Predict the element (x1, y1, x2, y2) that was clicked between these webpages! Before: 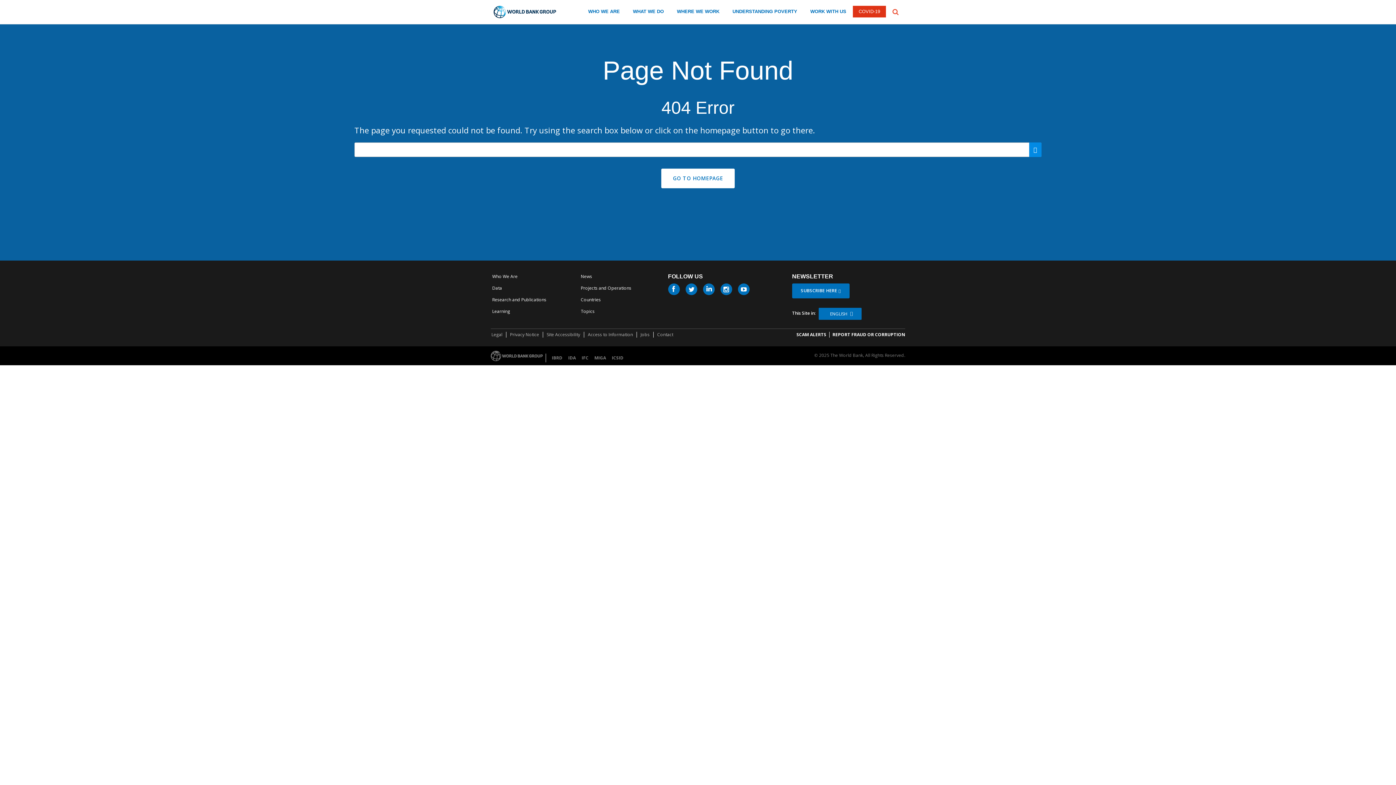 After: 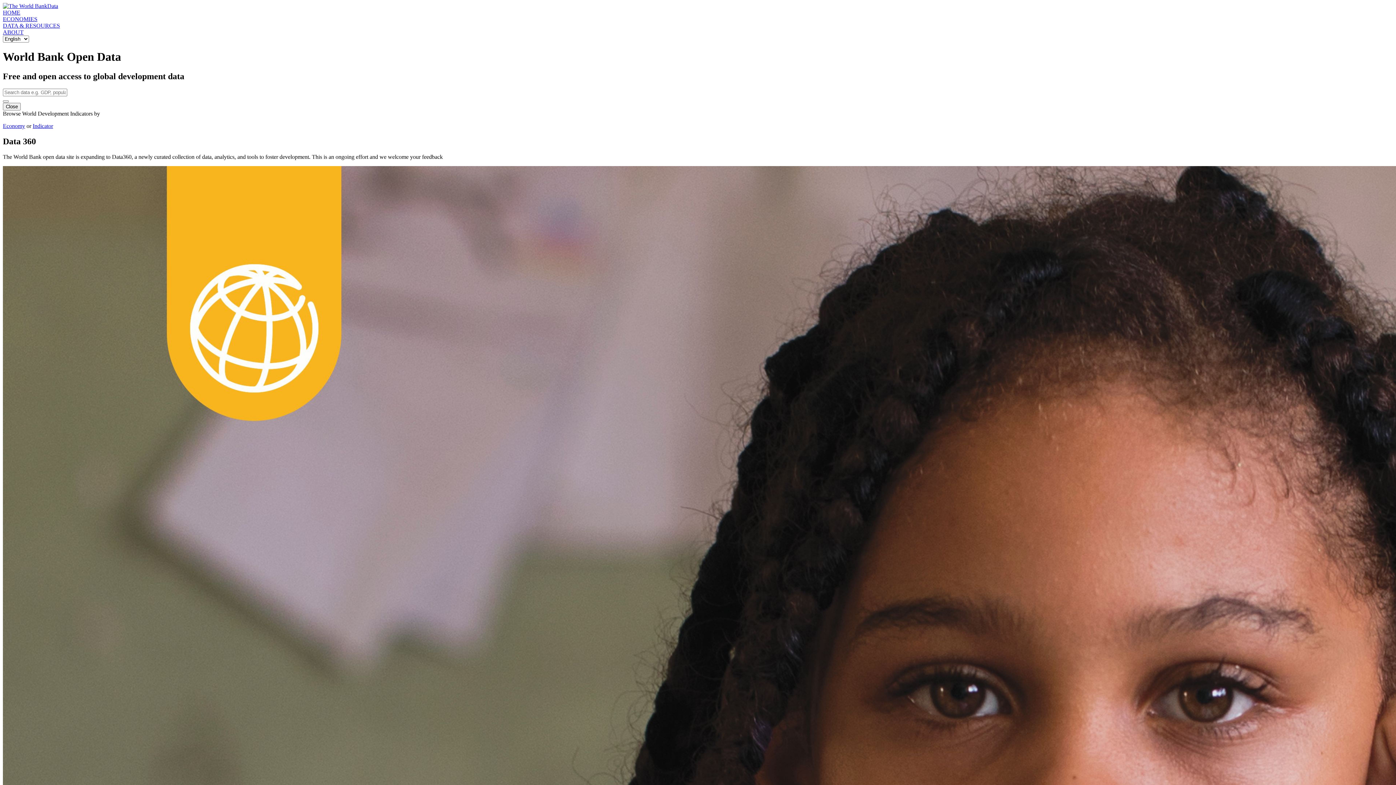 Action: label: Data bbox: (490, 283, 503, 292)